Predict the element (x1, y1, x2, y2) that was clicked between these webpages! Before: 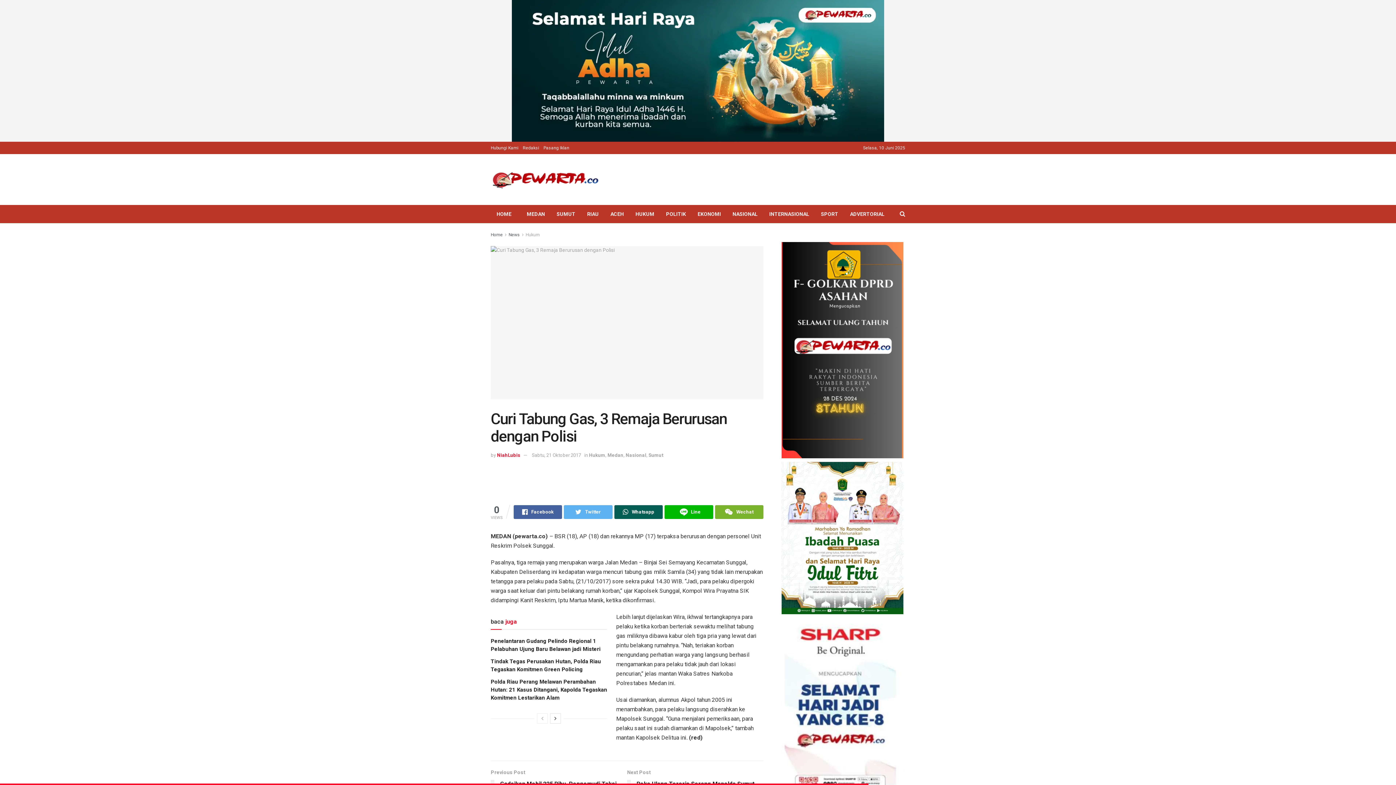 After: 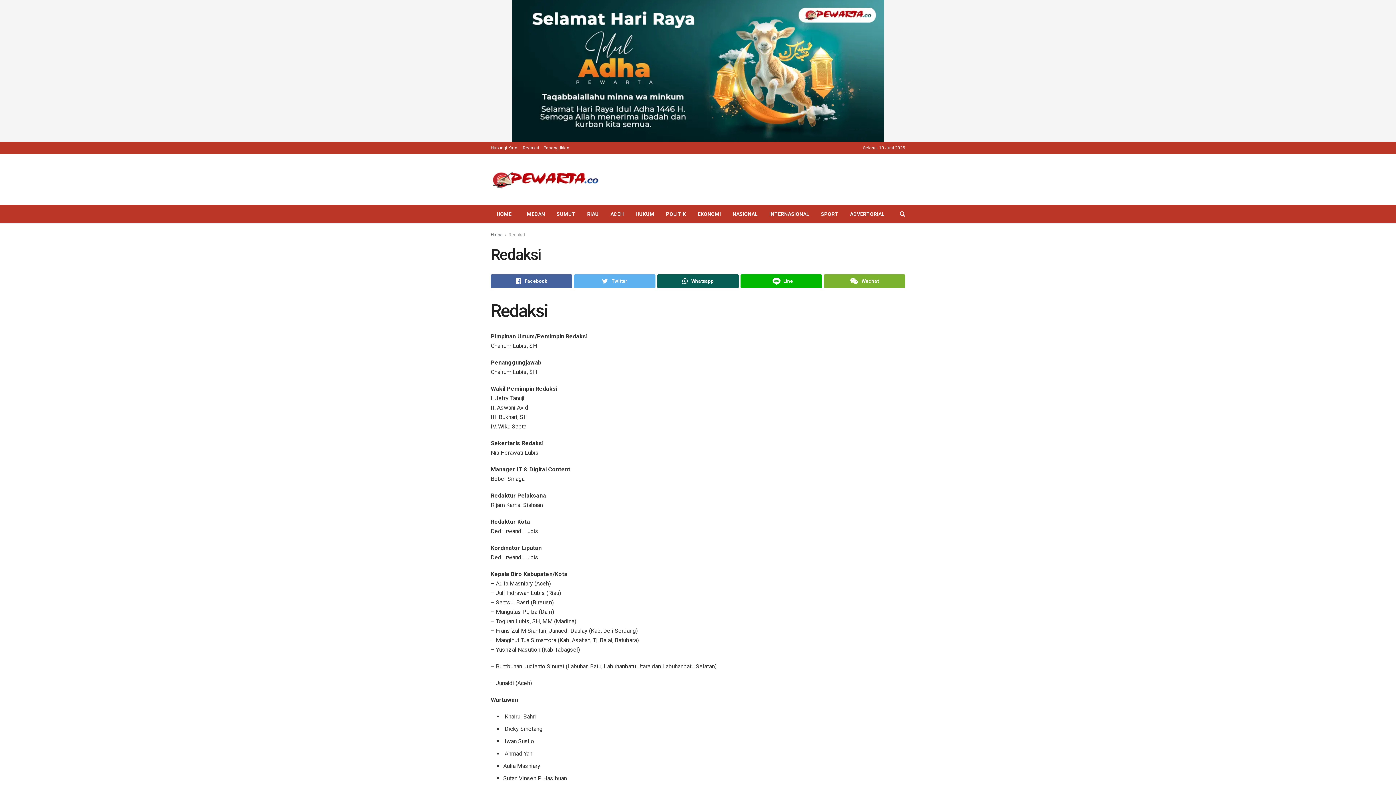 Action: label: Redaksi bbox: (522, 141, 539, 154)